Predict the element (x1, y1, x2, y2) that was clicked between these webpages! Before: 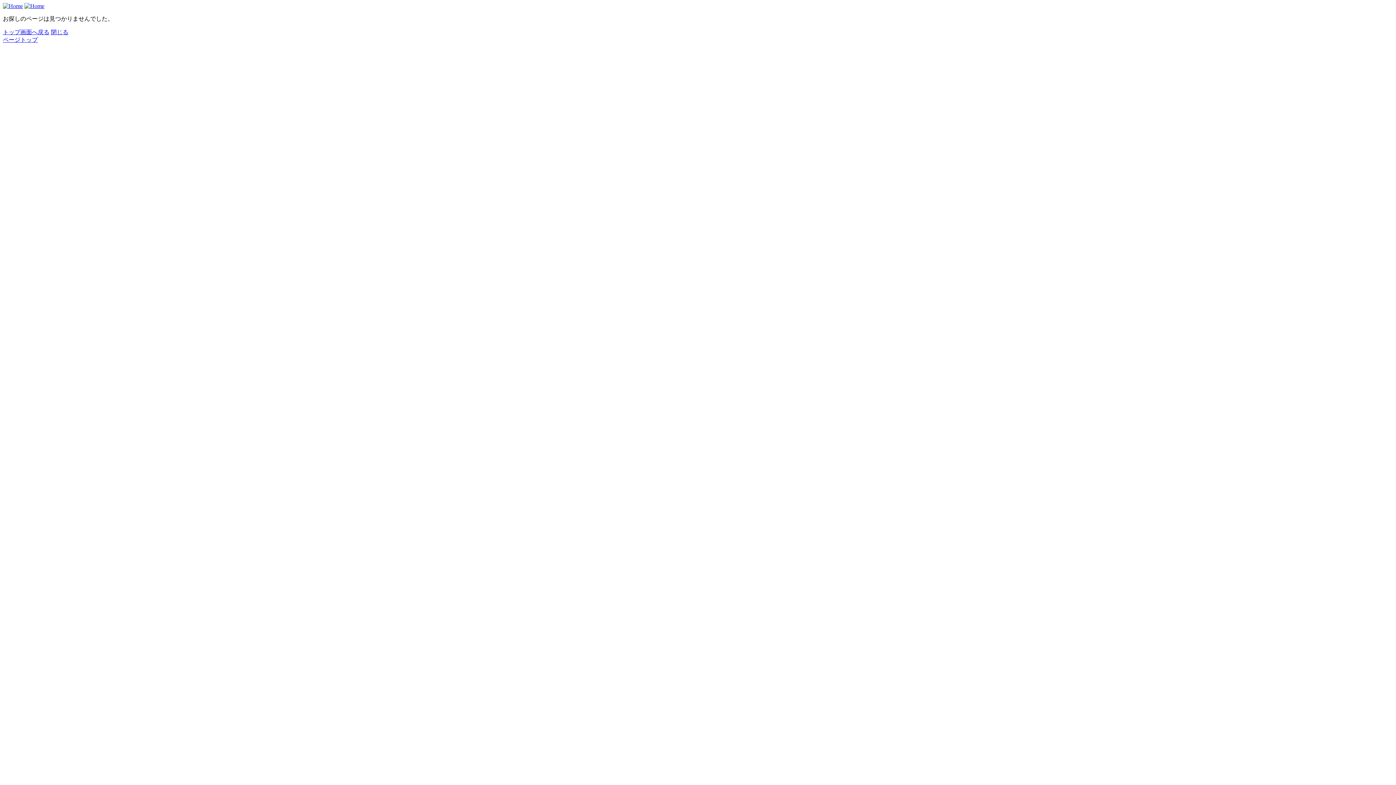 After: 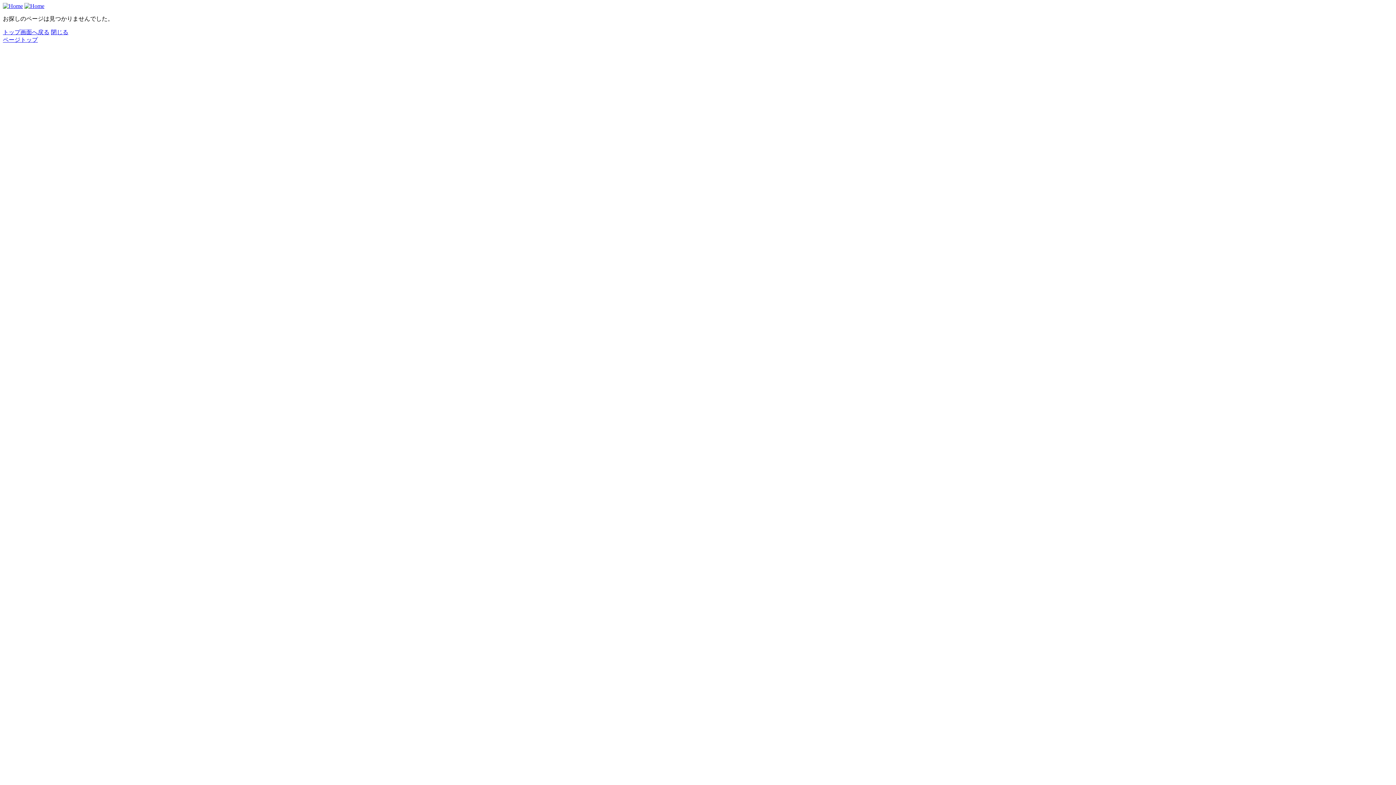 Action: bbox: (2, 36, 37, 42) label: ページトップ